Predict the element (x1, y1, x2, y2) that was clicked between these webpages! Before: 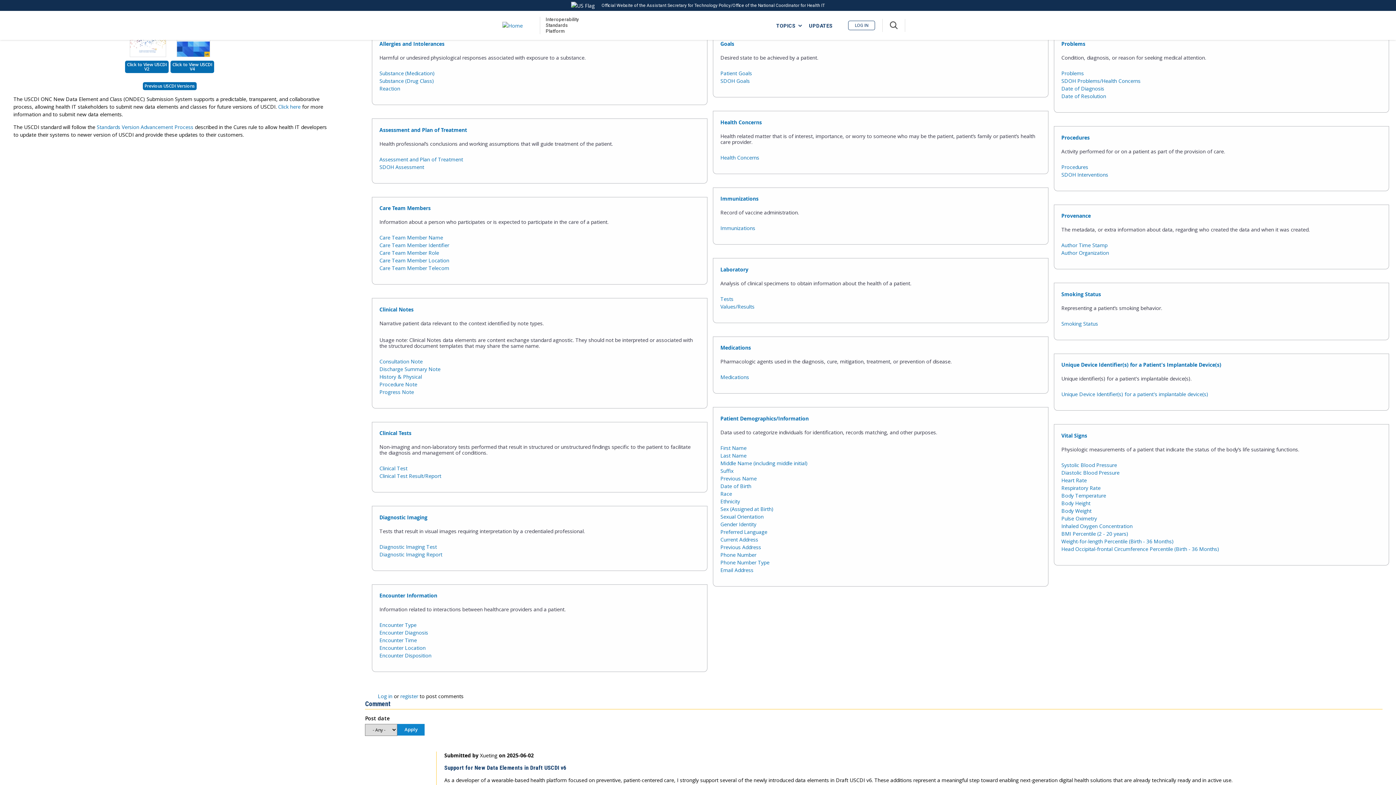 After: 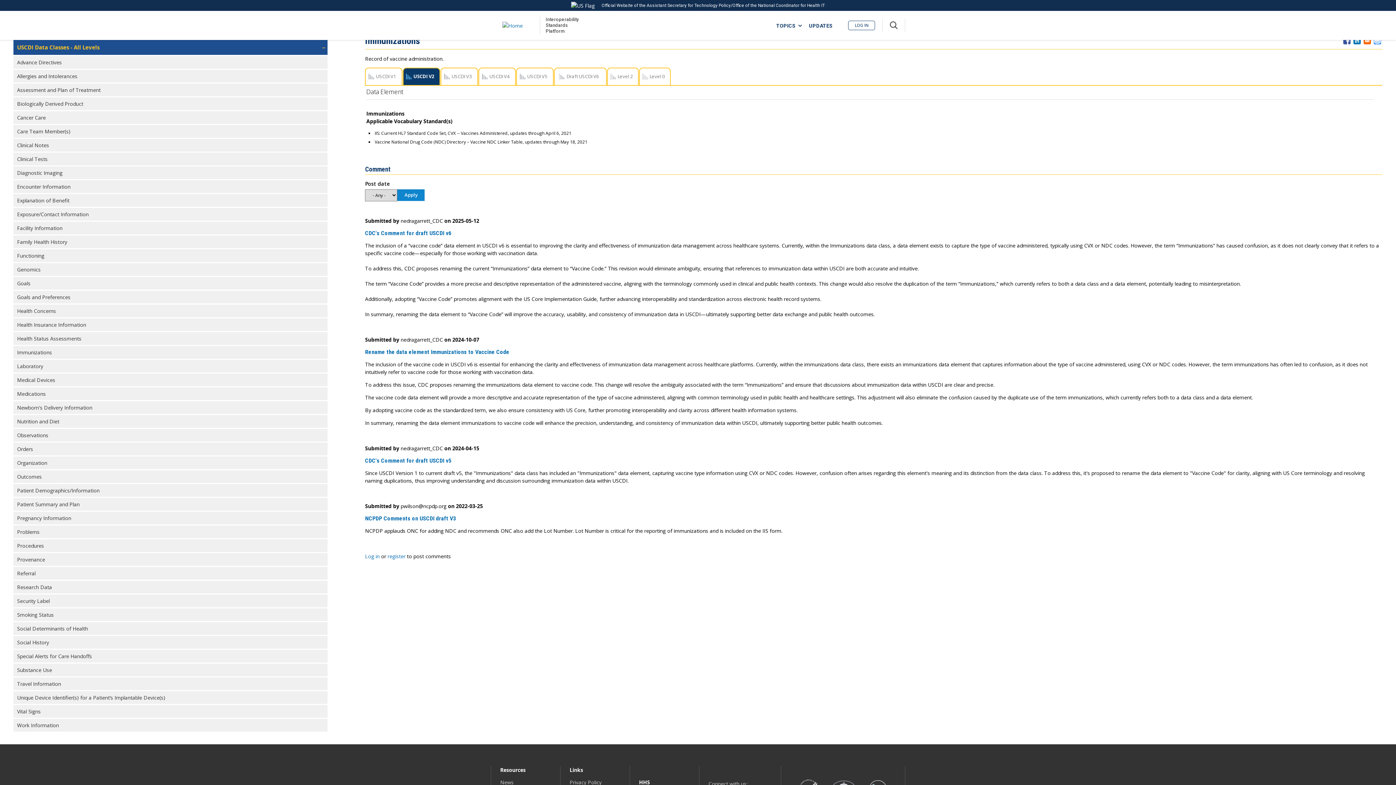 Action: bbox: (720, 223, 755, 232) label: Immunizations